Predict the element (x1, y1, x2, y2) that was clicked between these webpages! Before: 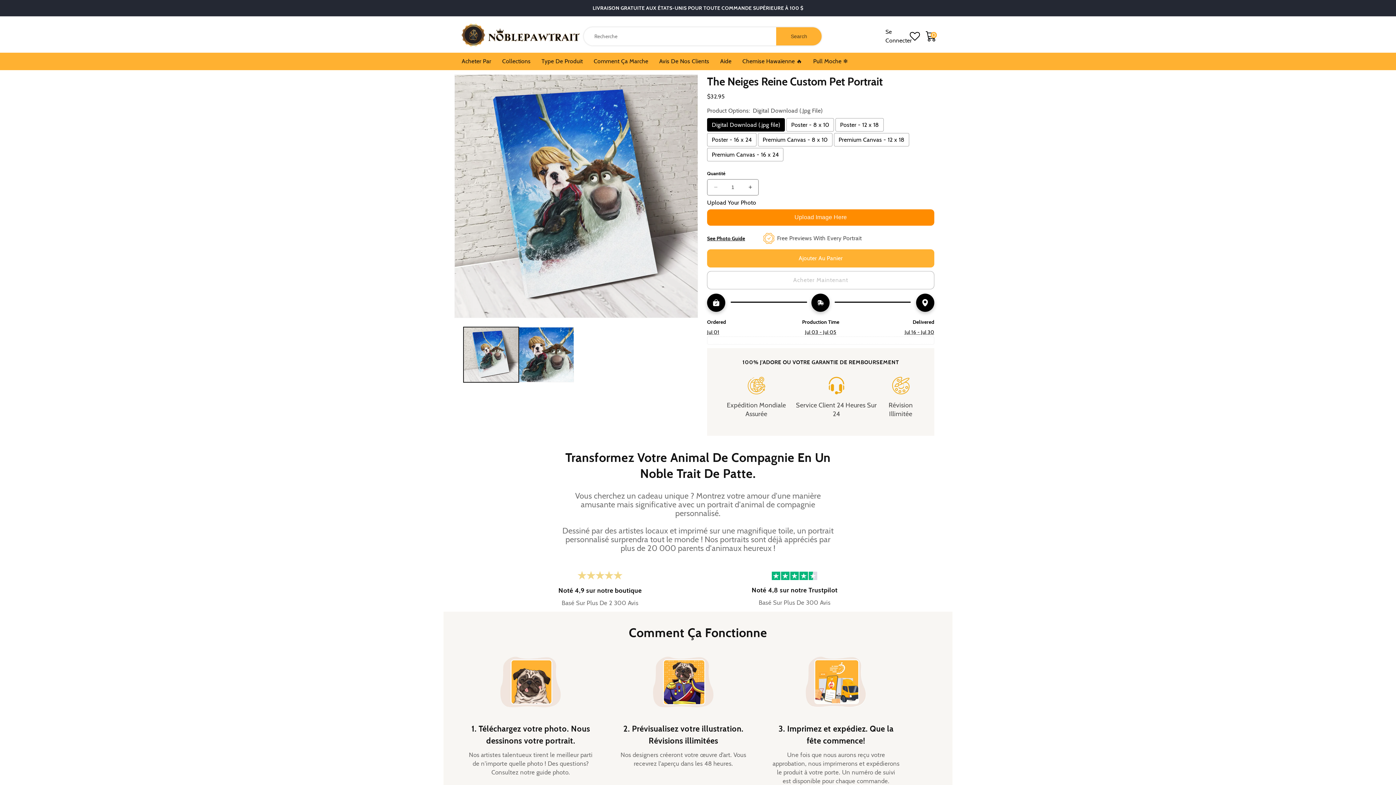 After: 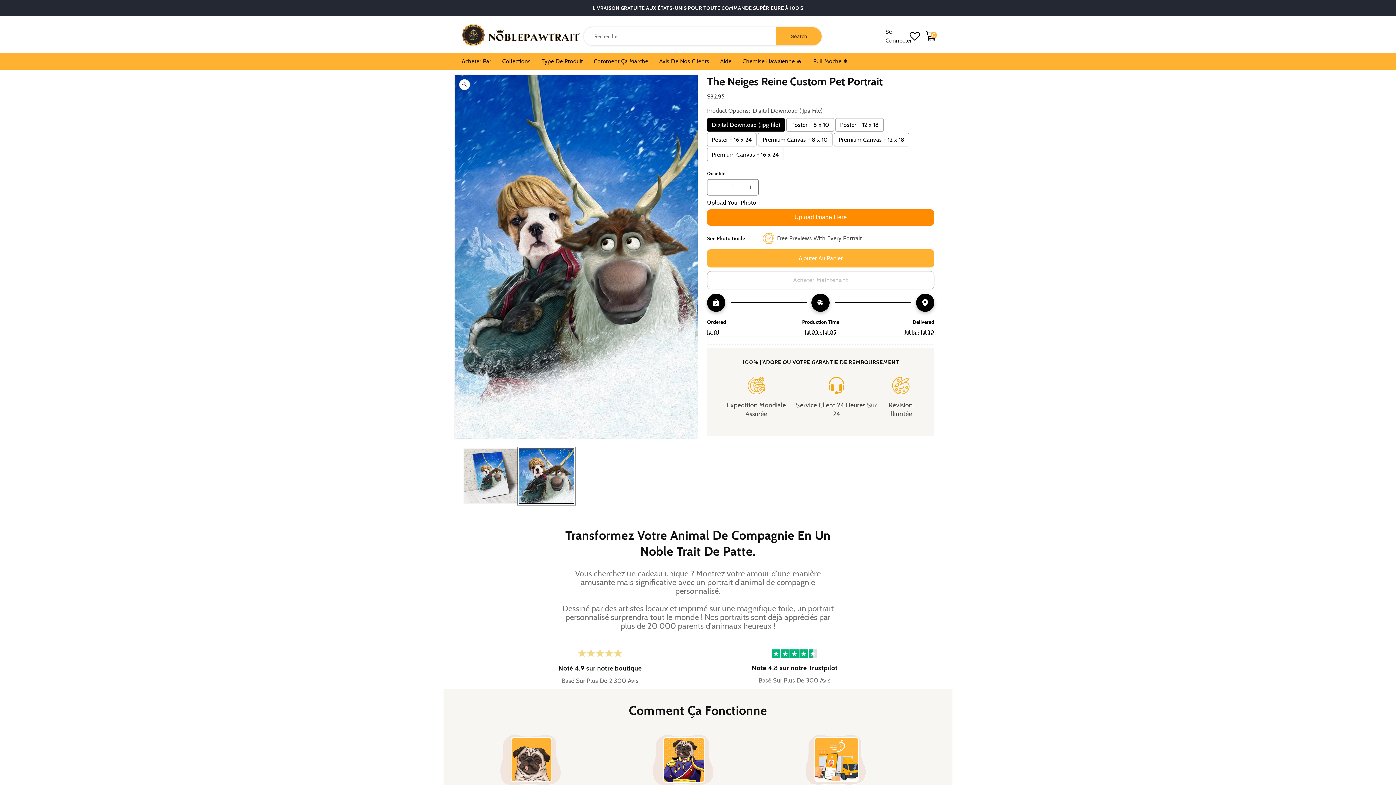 Action: bbox: (518, 327, 574, 382) label: Charger l'image 2 dans la galerie